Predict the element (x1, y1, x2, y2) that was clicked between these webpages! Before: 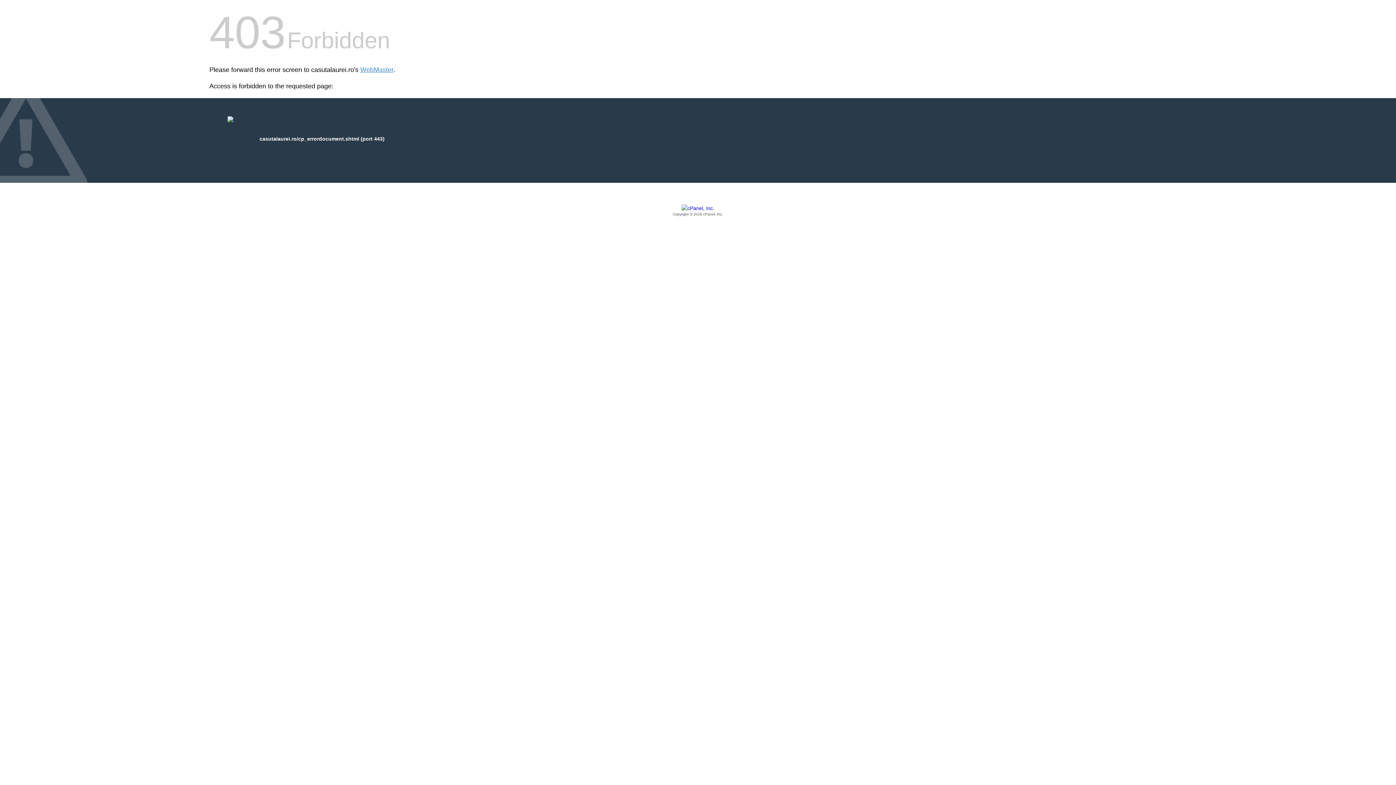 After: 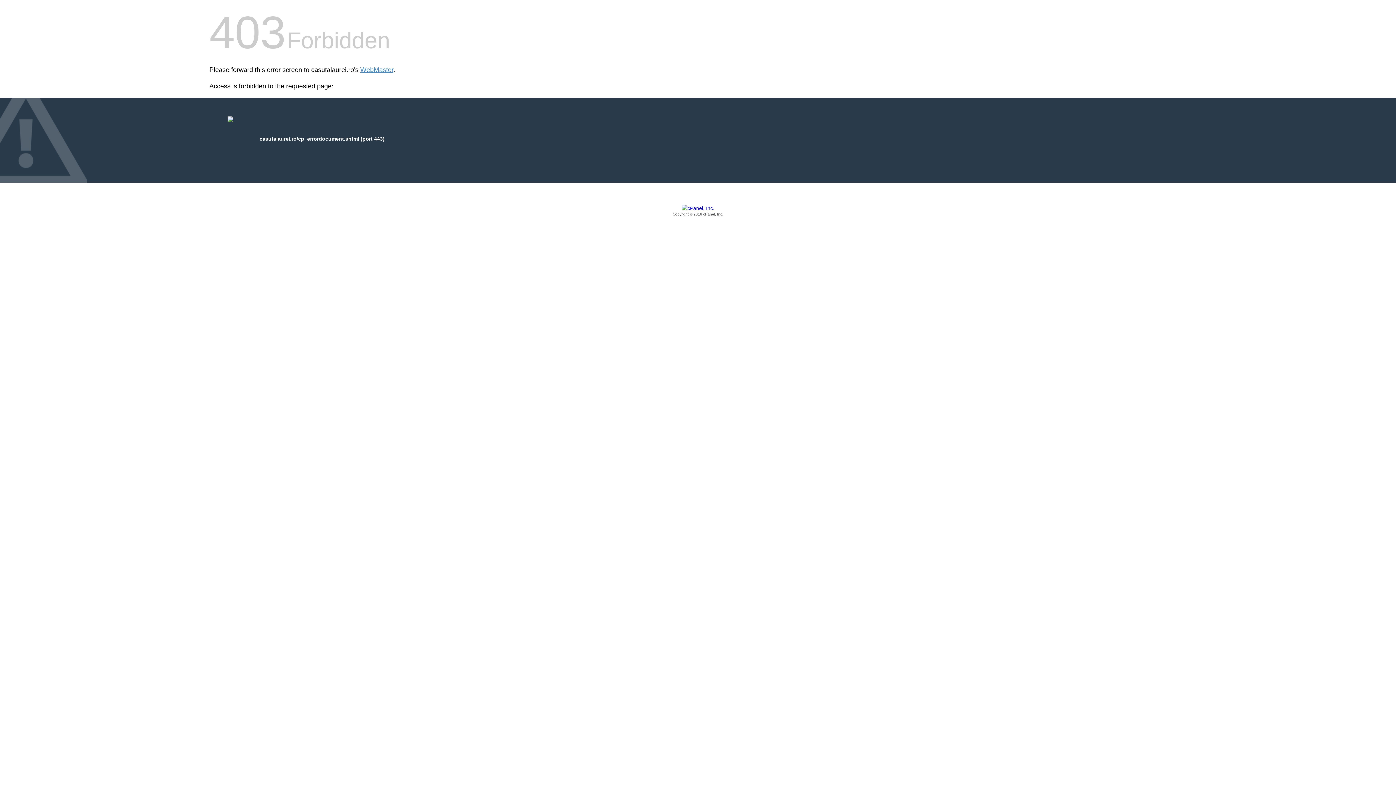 Action: label: Copyright © 2016 cPanel, Inc. bbox: (209, 205, 1186, 217)